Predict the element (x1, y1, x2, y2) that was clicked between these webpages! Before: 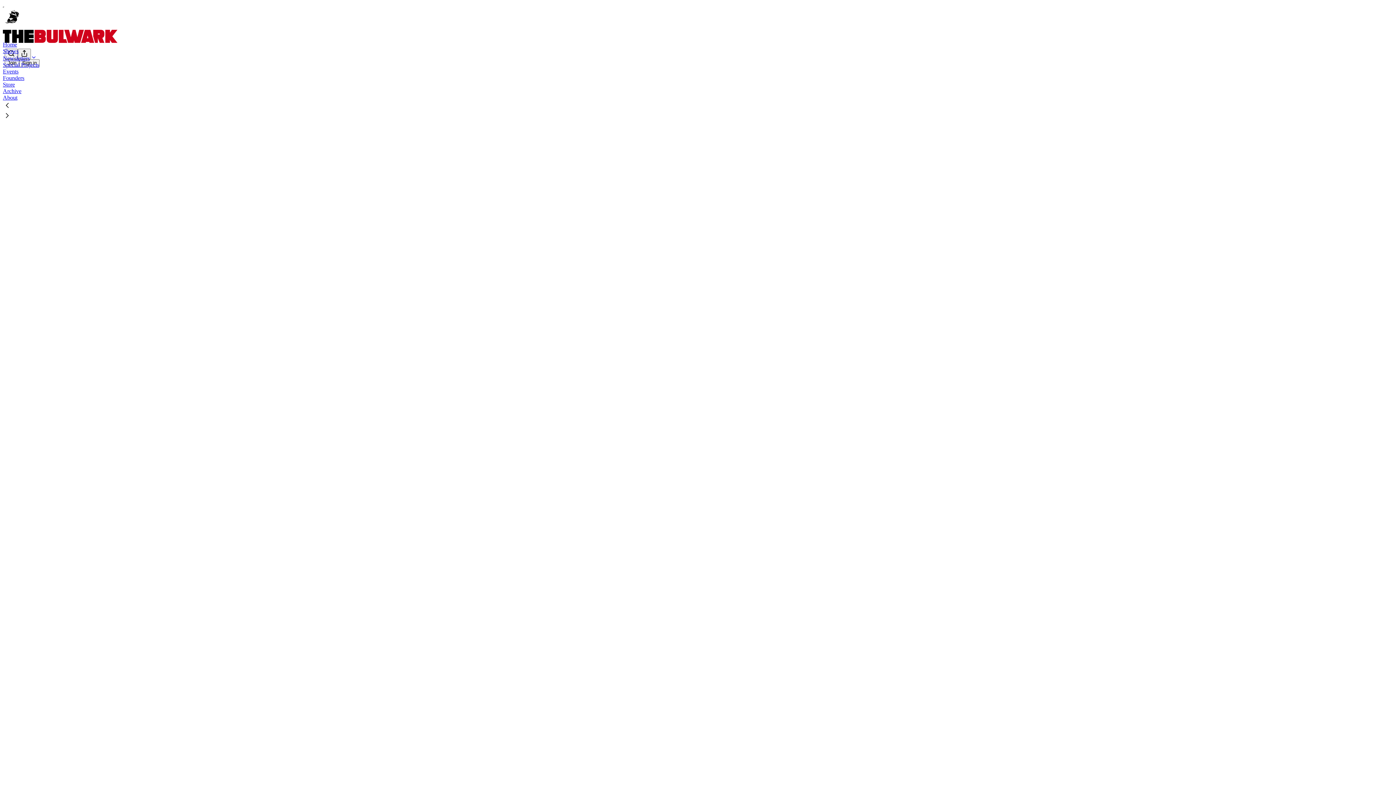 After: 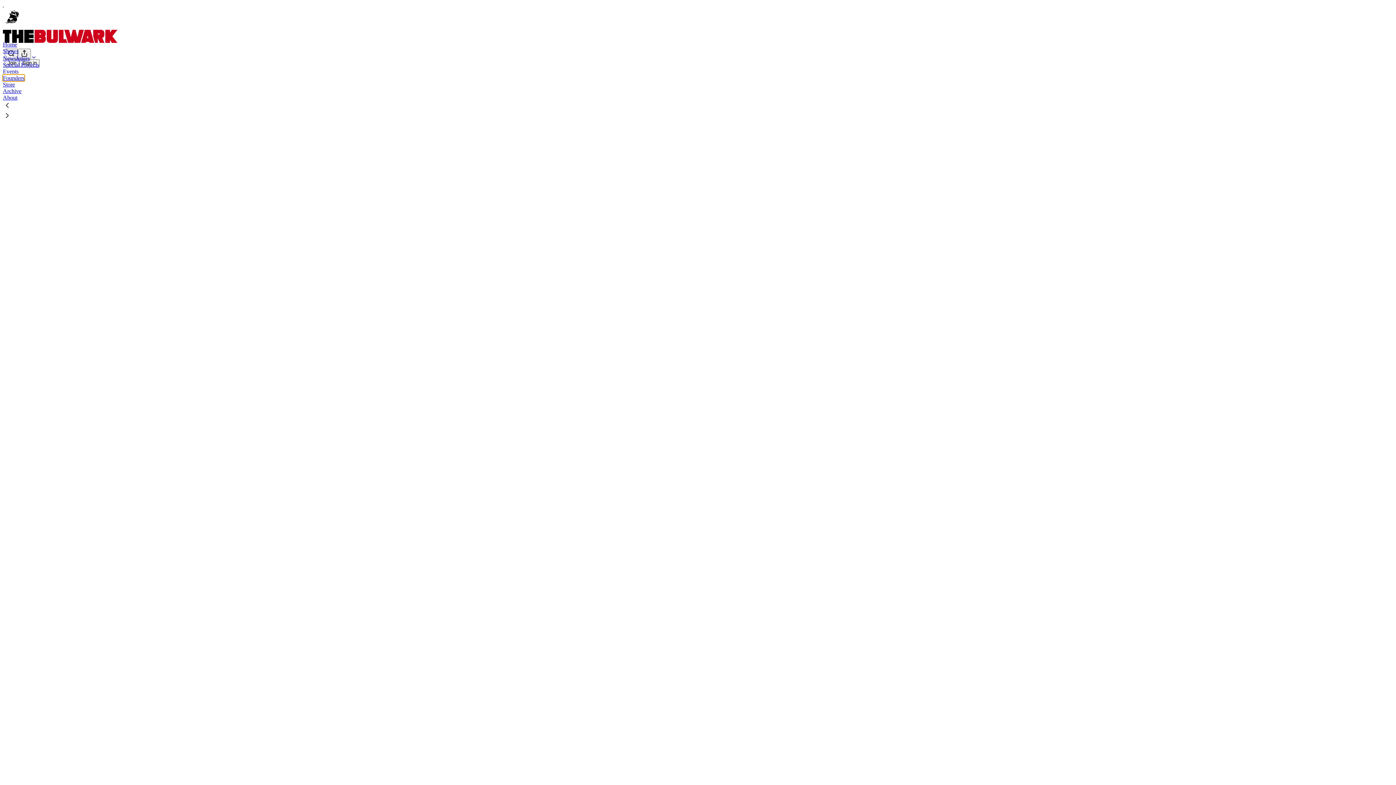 Action: bbox: (2, 74, 24, 81) label: Founders